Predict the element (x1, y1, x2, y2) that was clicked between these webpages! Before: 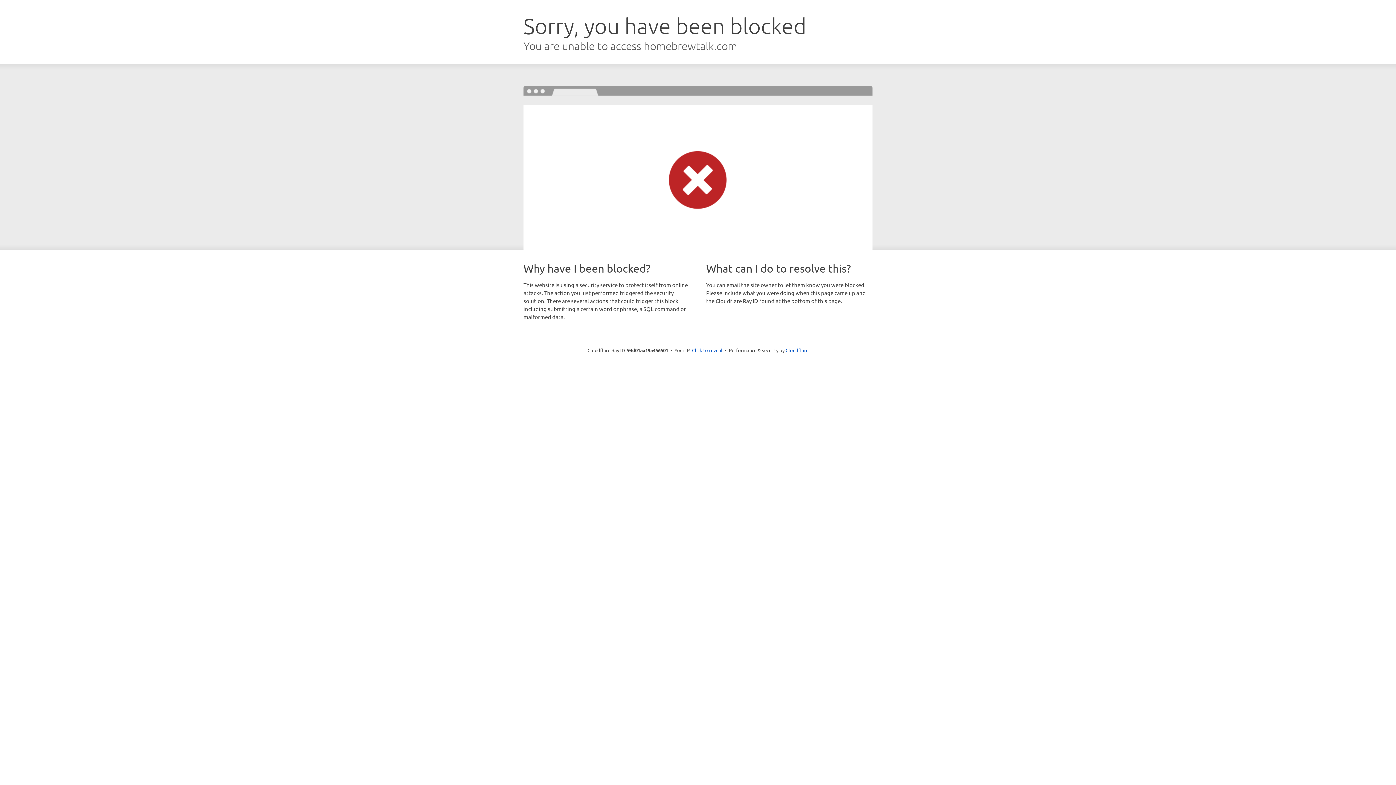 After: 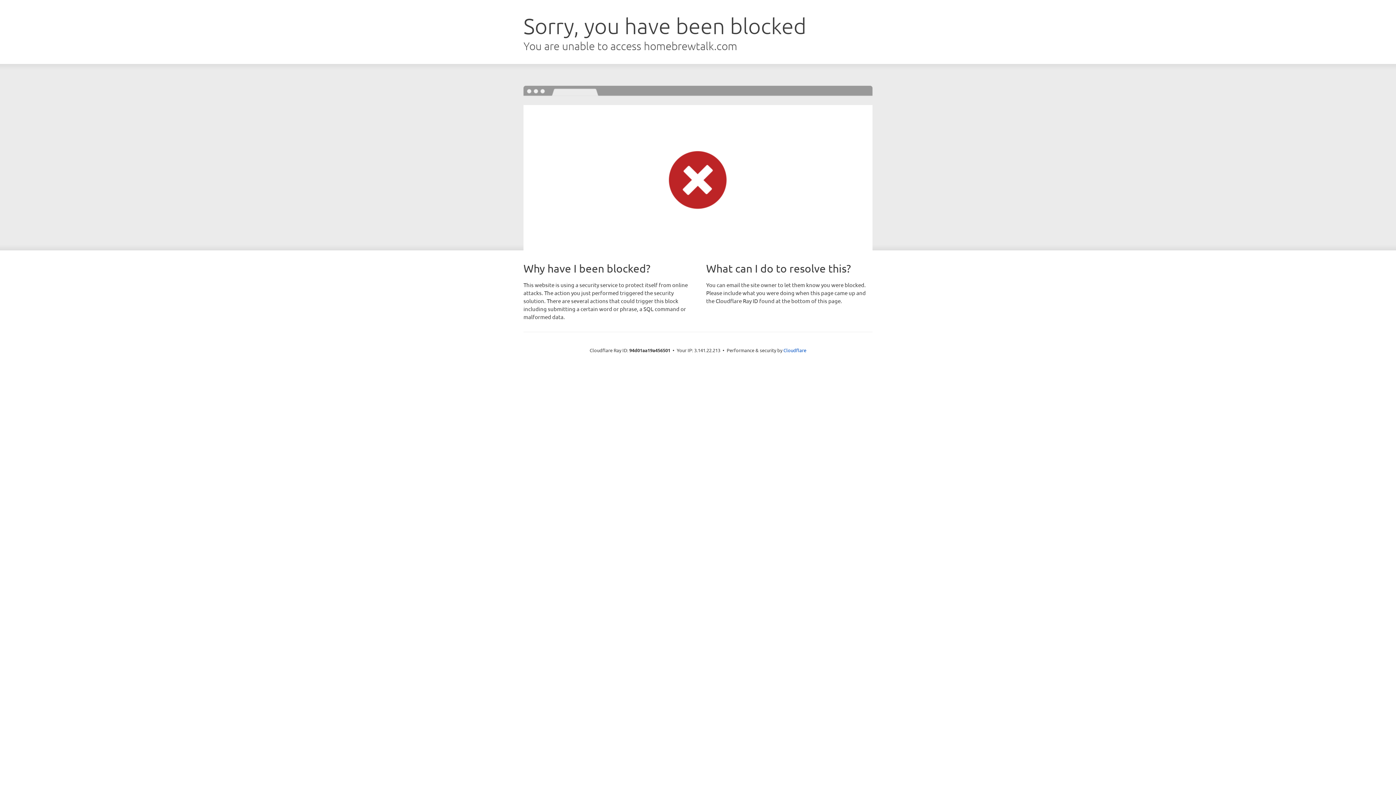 Action: bbox: (692, 346, 722, 353) label: Click to reveal